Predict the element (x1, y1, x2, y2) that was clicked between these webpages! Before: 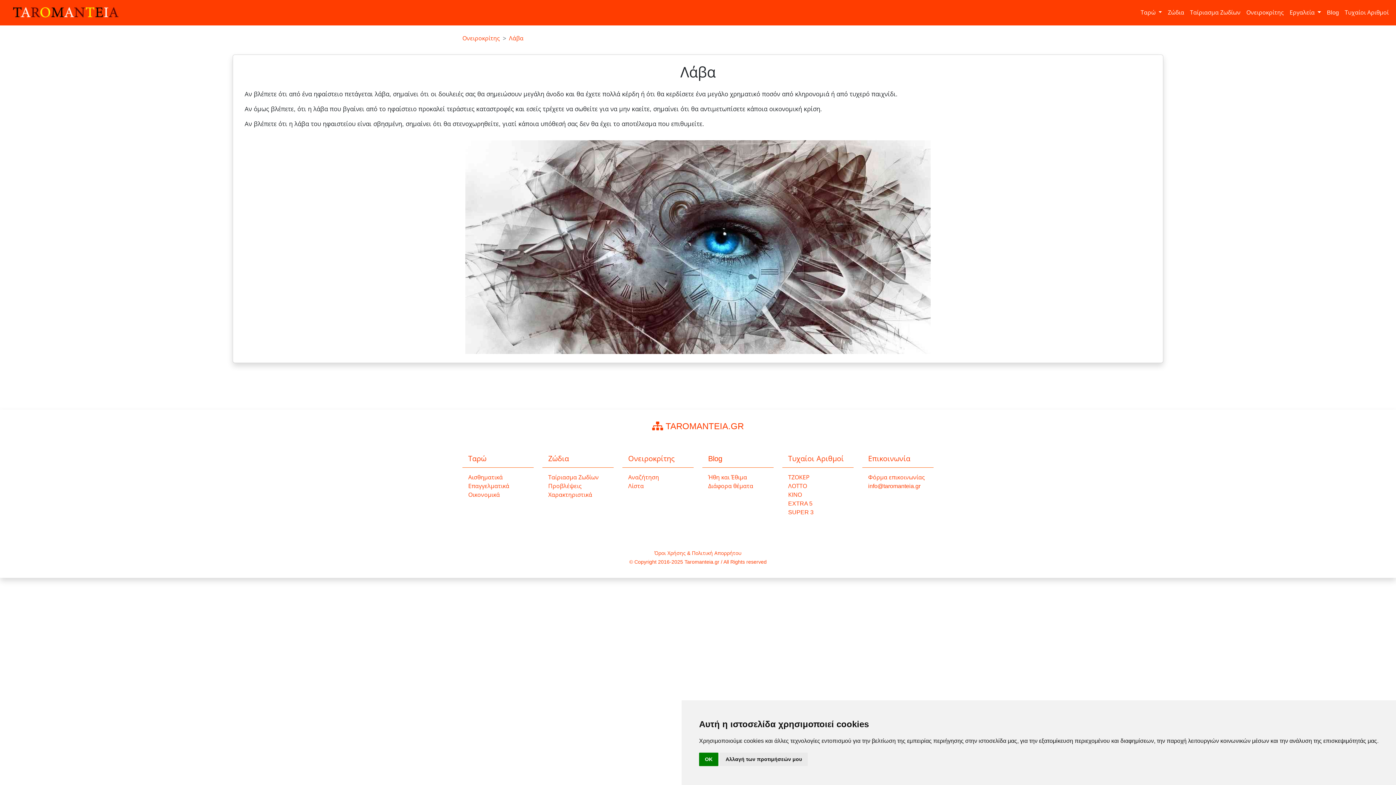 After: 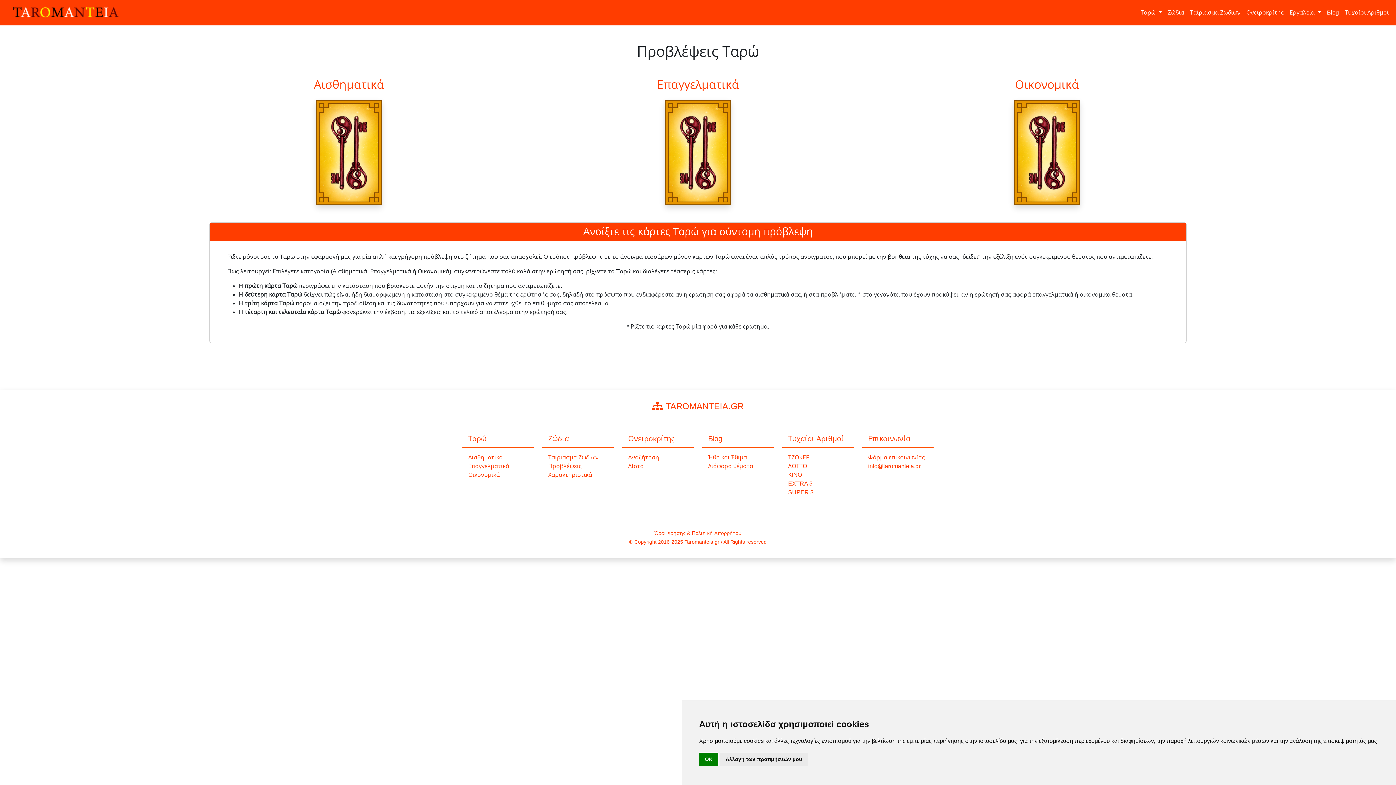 Action: label: Ταρώ bbox: (462, 443, 533, 468)